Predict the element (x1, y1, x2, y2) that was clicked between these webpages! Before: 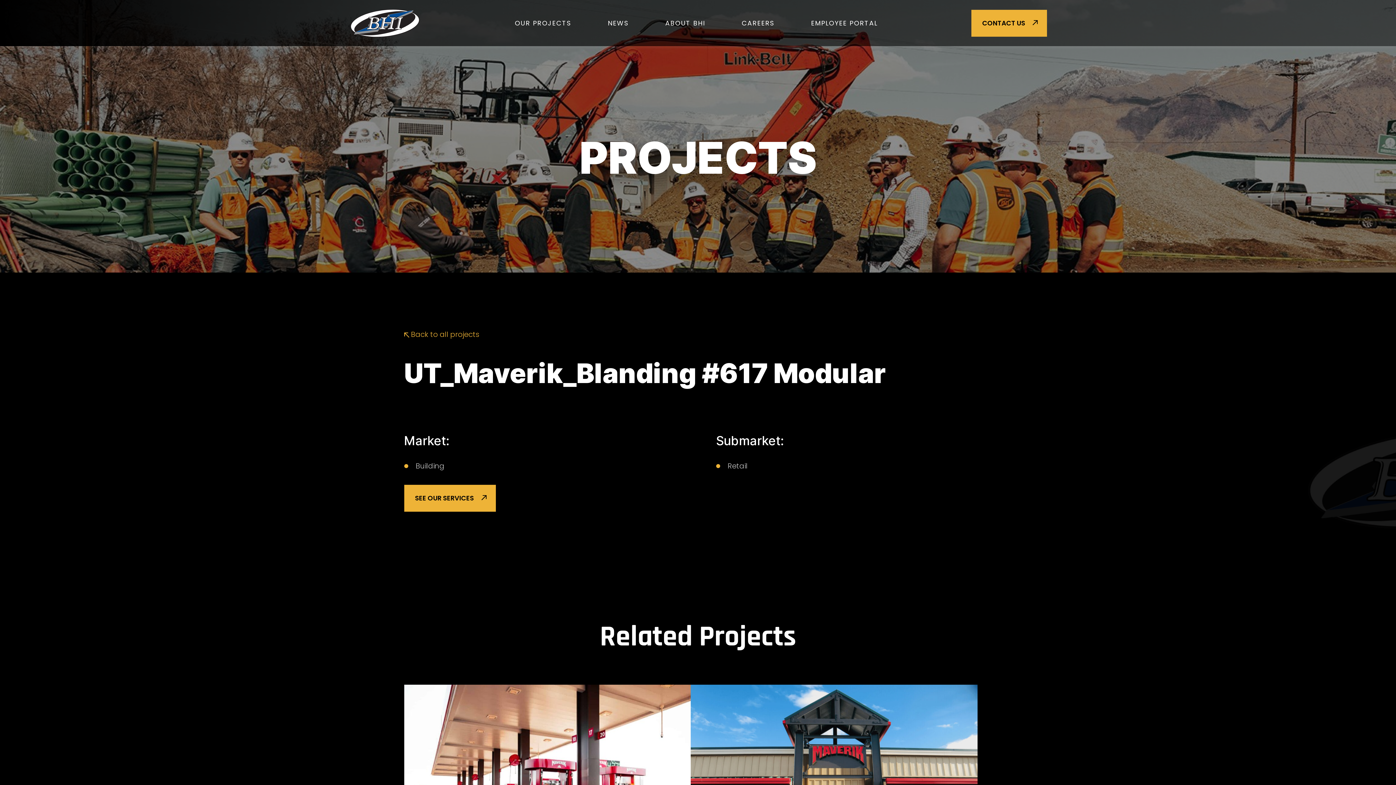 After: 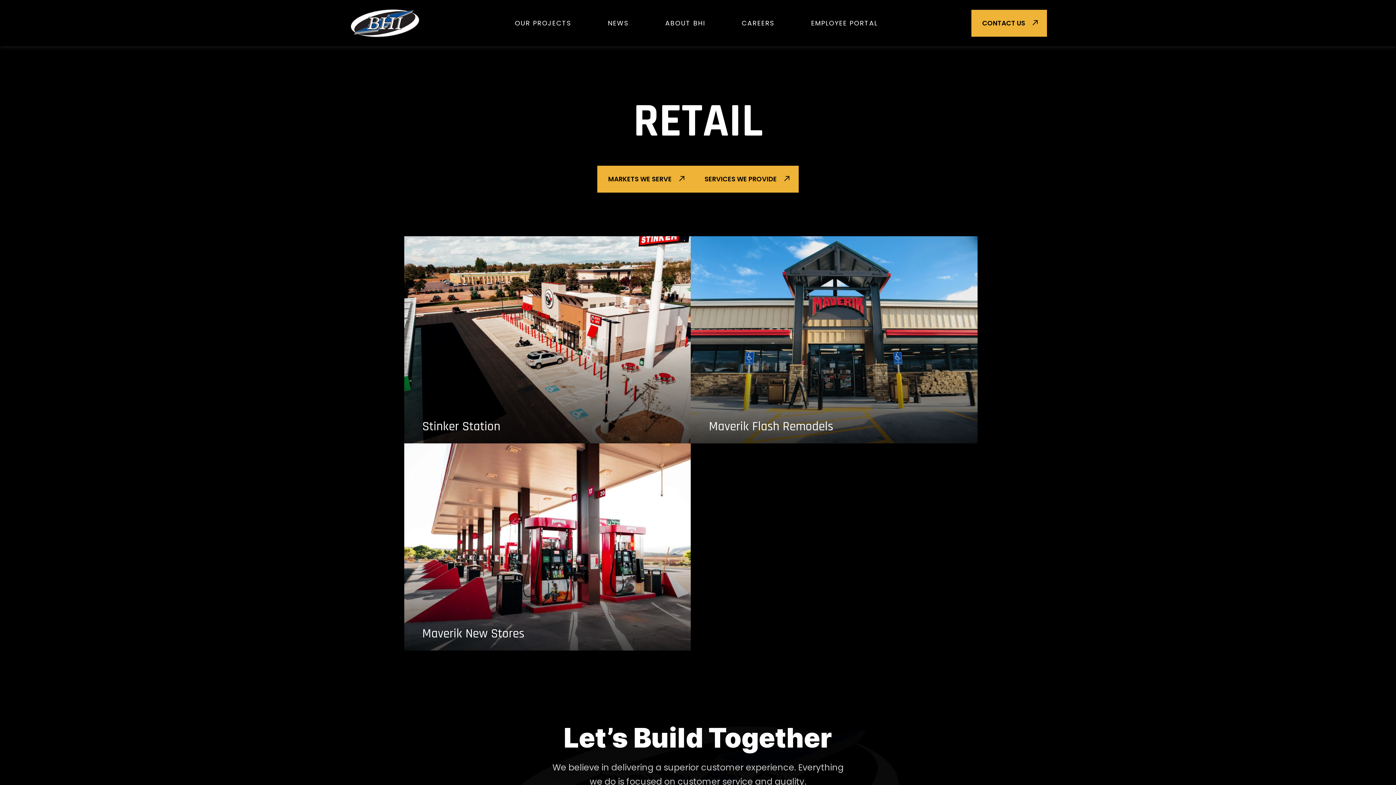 Action: label: Retail bbox: (727, 461, 747, 471)